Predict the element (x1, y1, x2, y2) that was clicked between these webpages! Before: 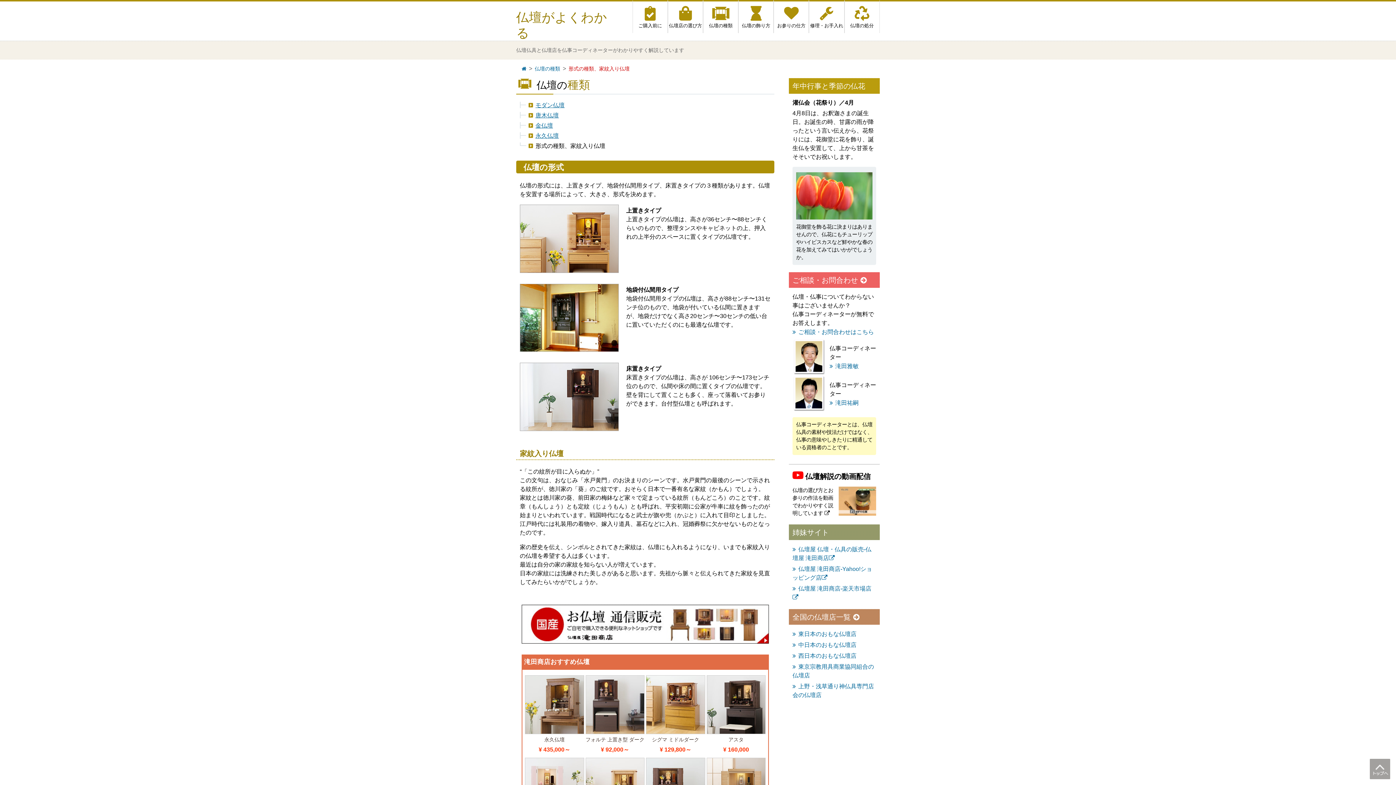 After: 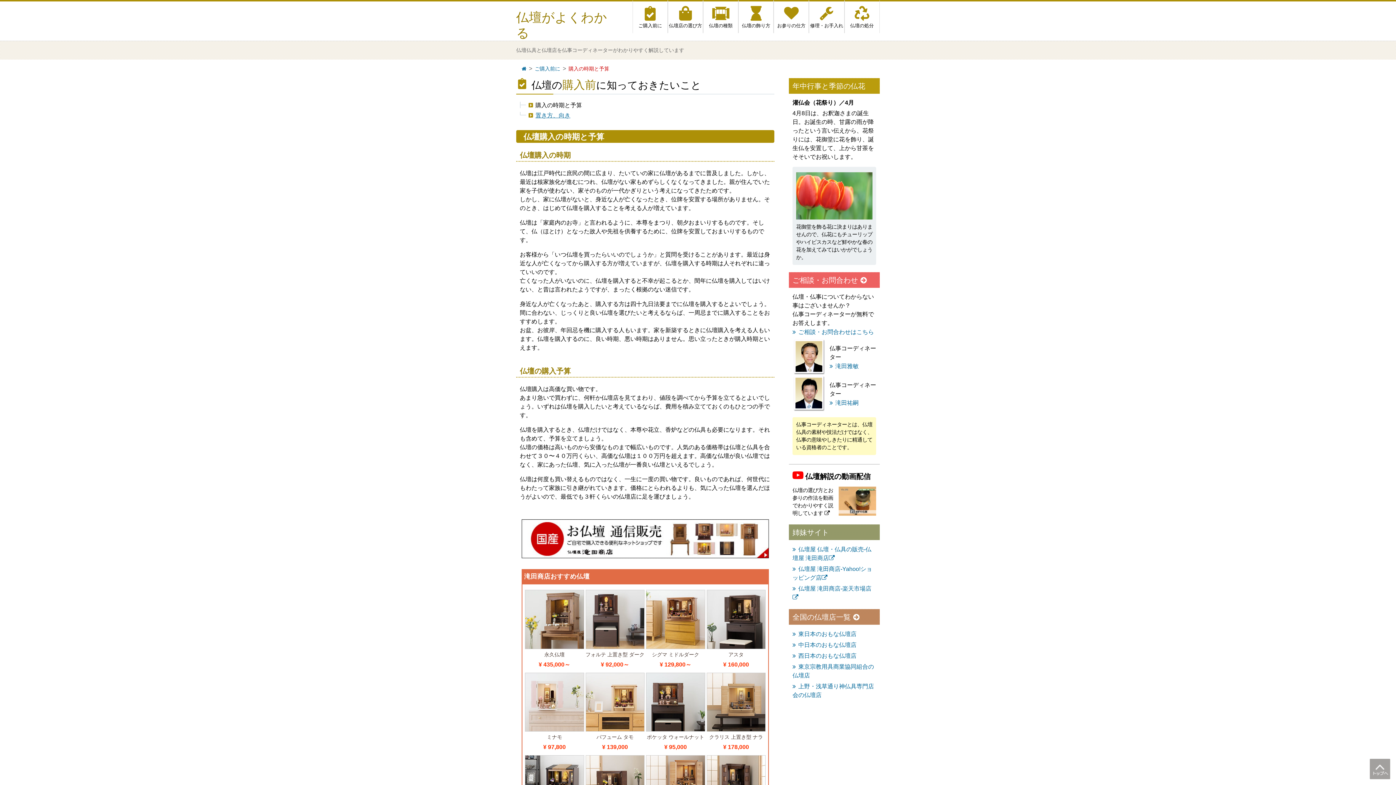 Action: bbox: (632, 0, 668, 33) label: ご購入前に